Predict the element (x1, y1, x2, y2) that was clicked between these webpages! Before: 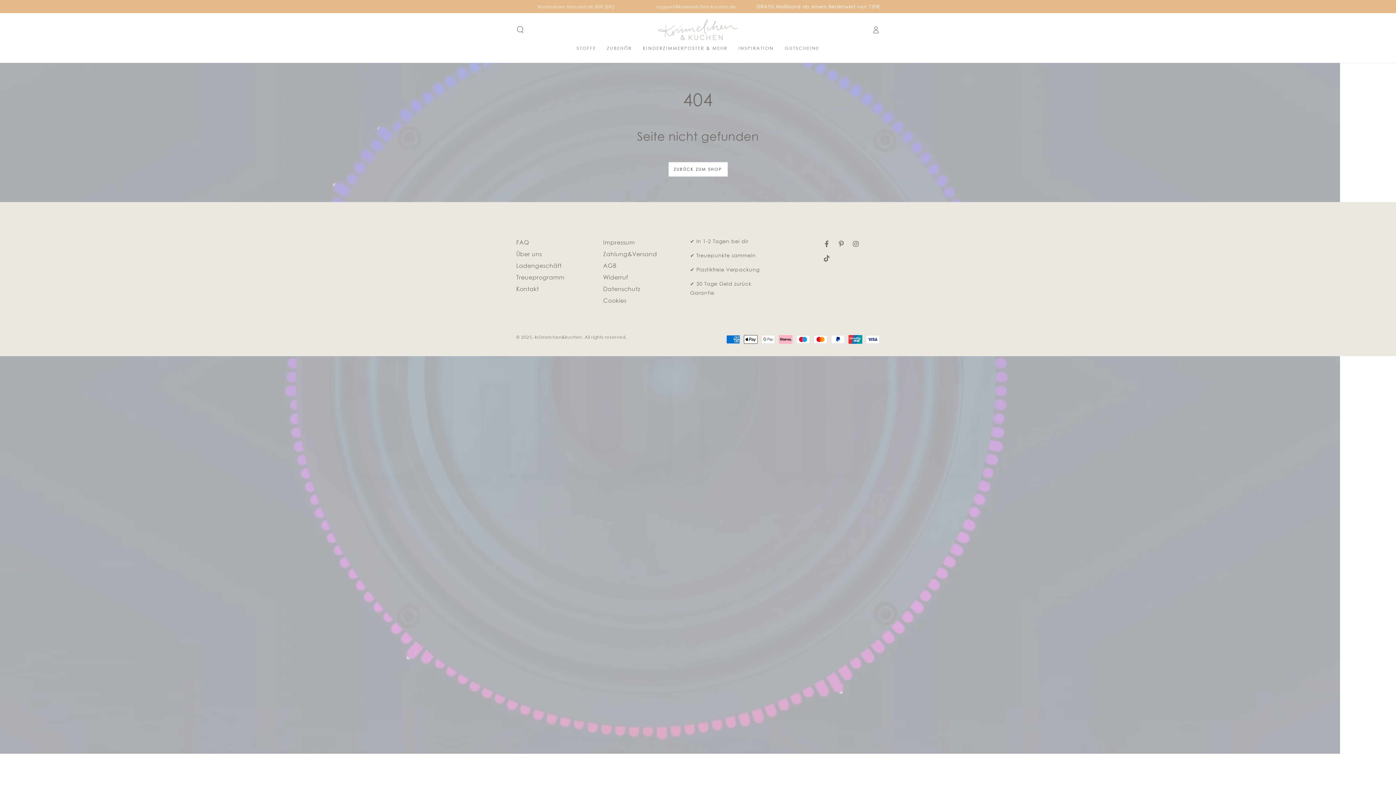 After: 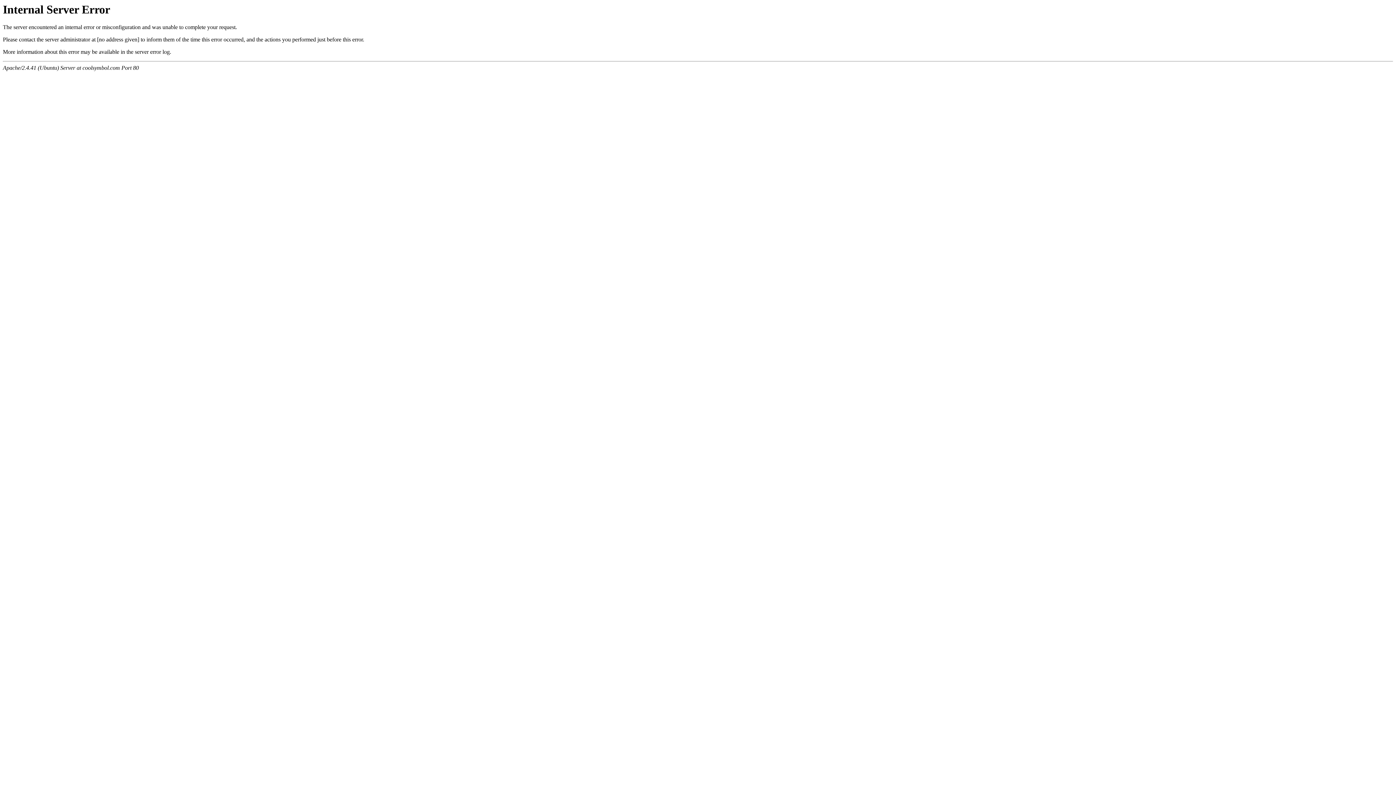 Action: bbox: (690, 266, 696, 273) label: ✔ 